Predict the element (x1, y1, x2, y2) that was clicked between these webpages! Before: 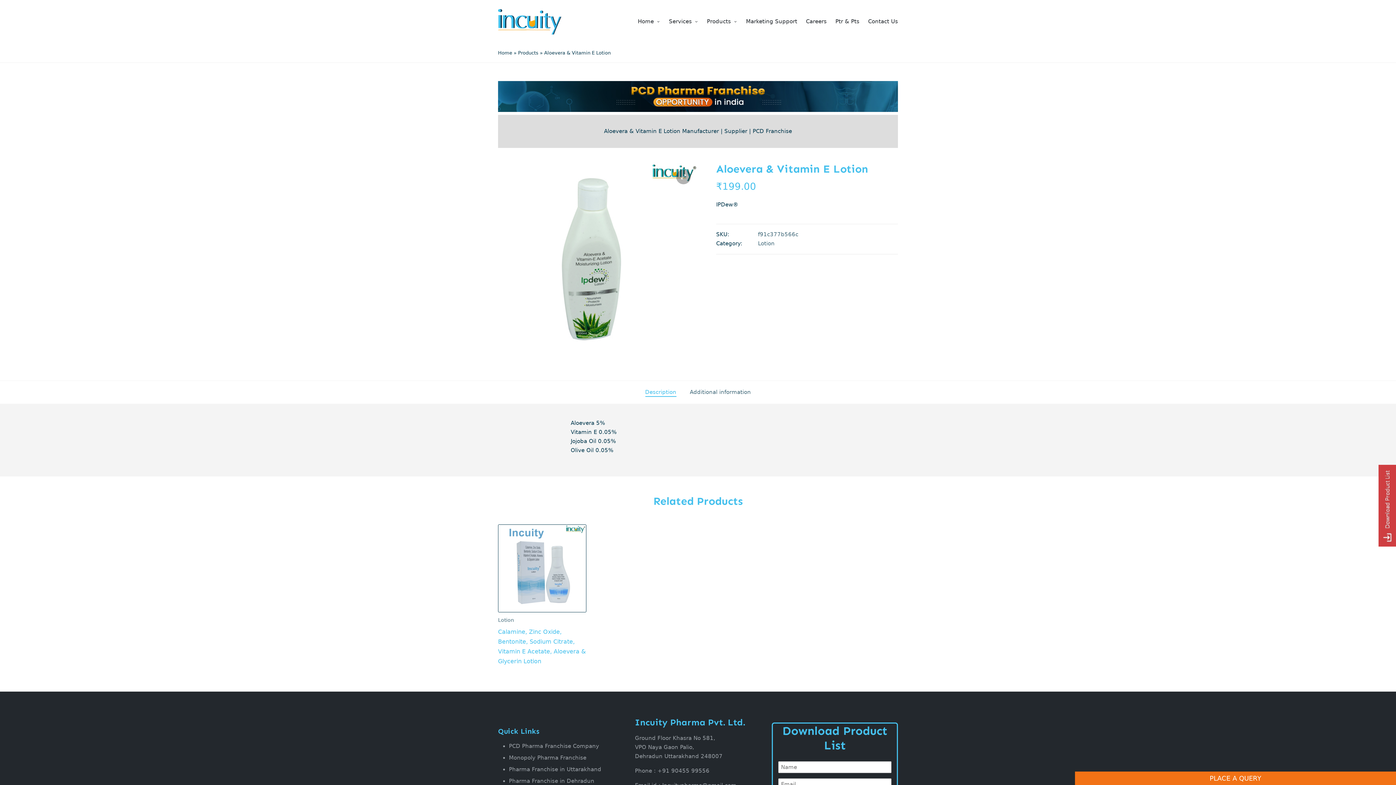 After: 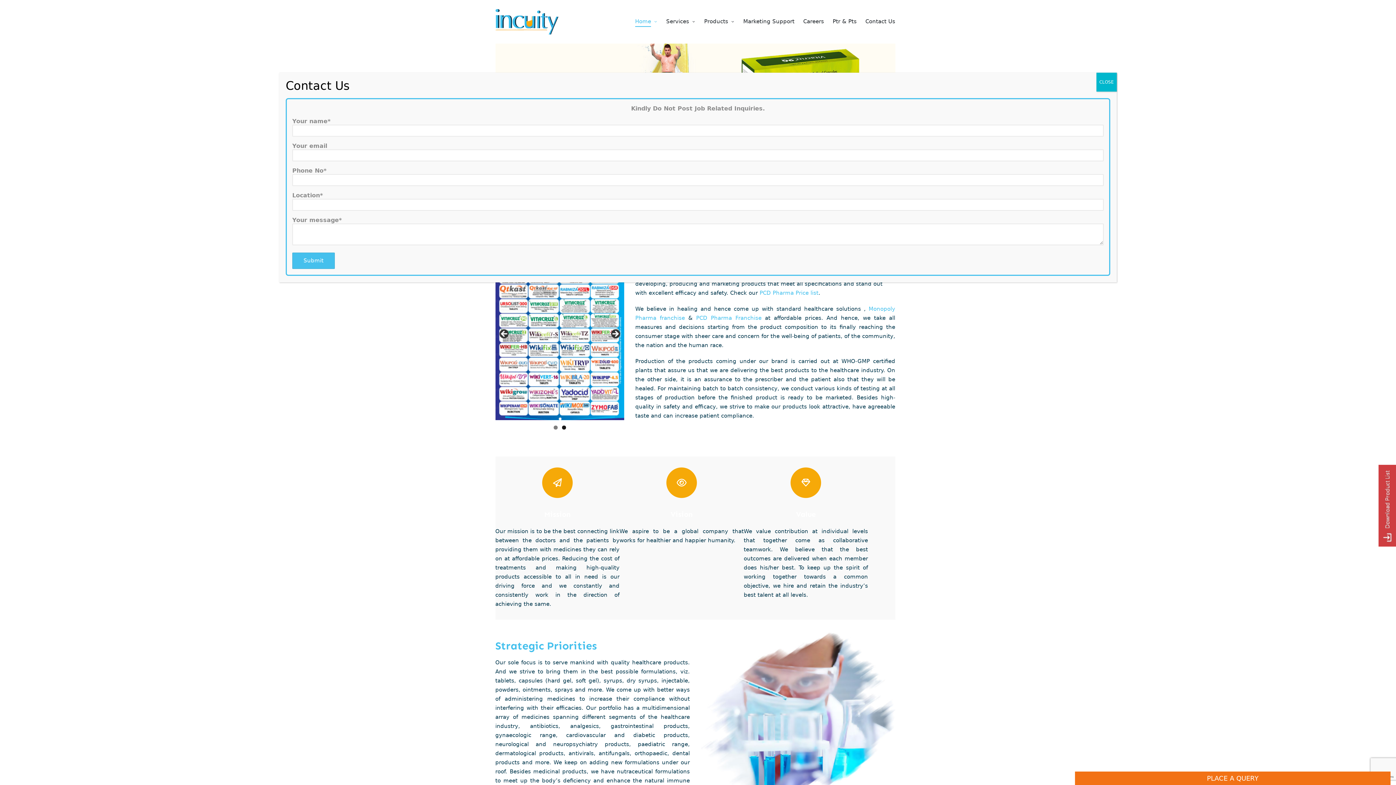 Action: bbox: (638, 16, 660, 27) label: Home